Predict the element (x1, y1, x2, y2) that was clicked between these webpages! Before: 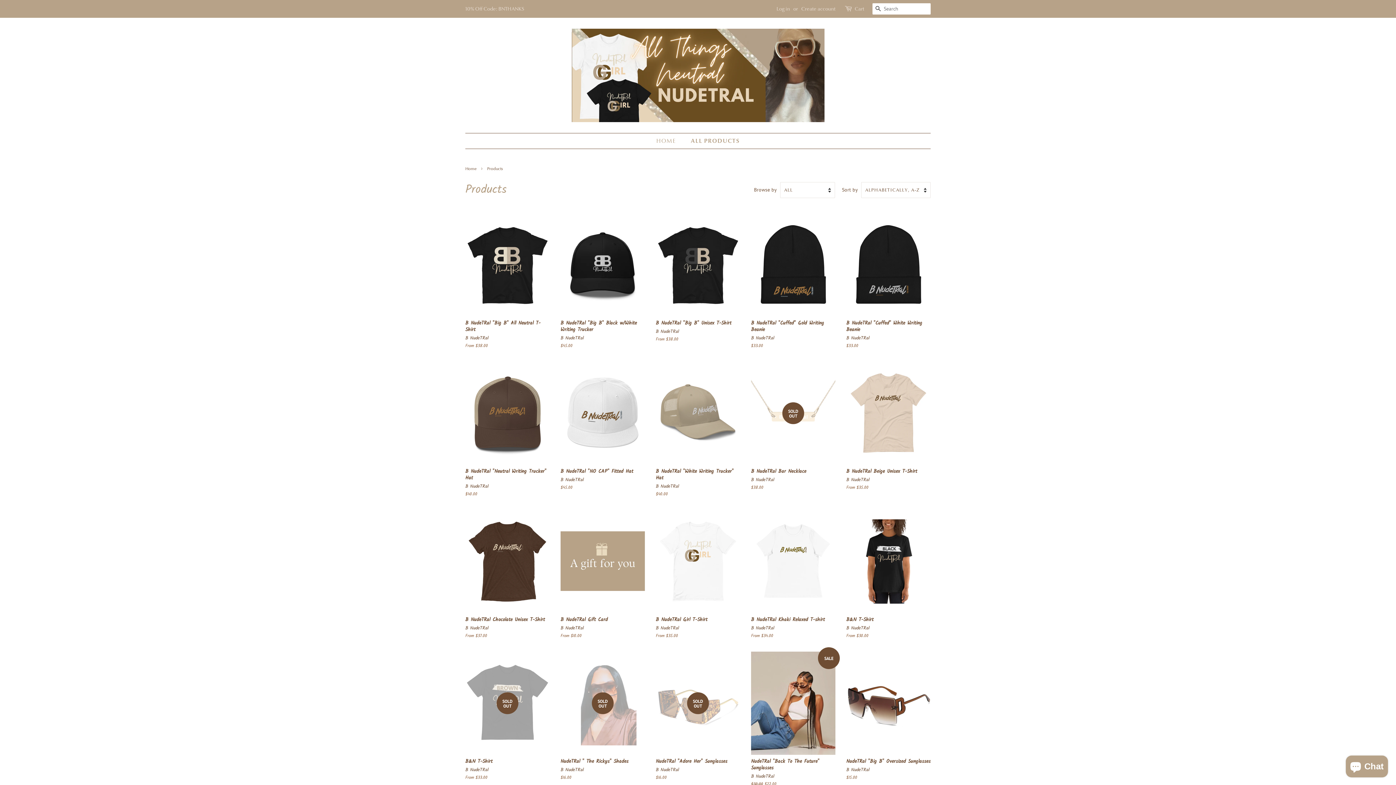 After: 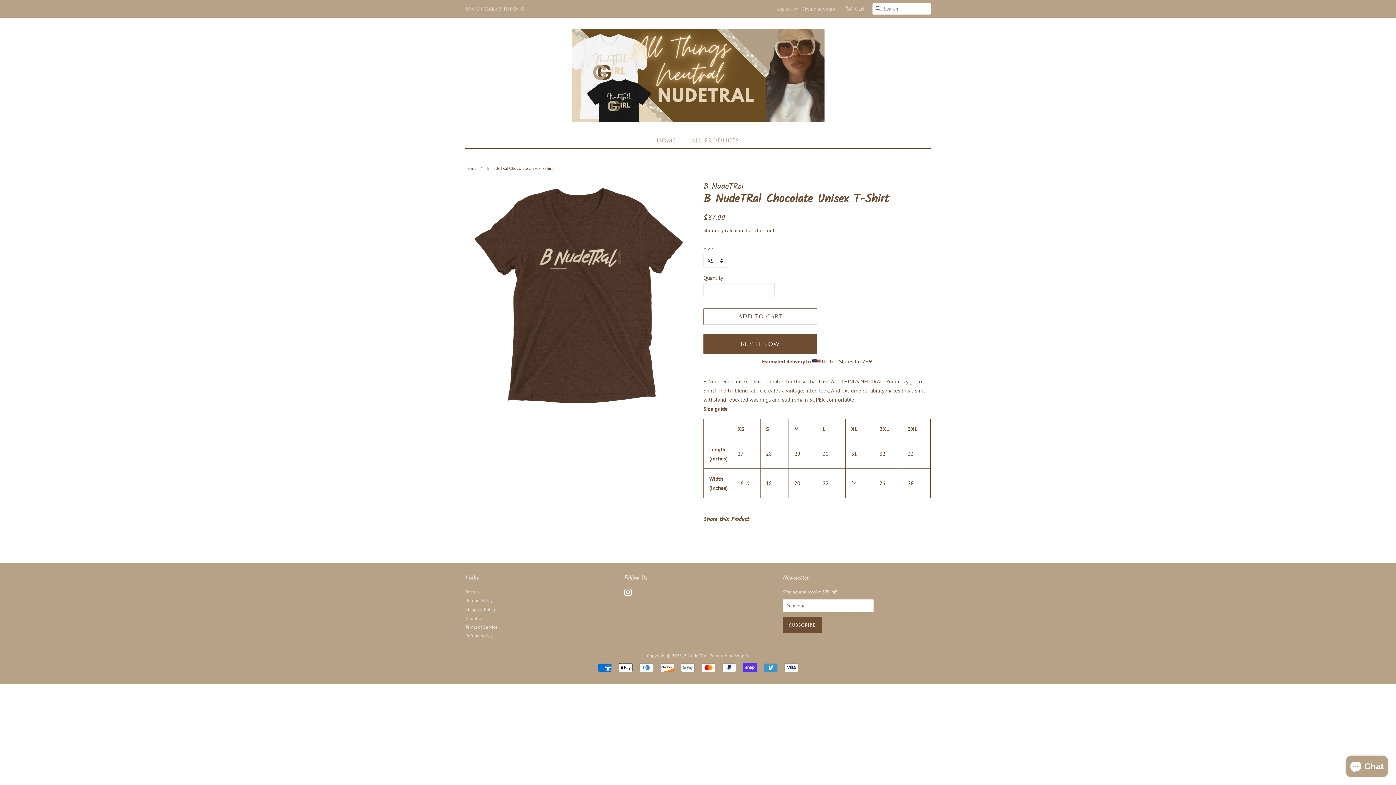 Action: bbox: (465, 510, 549, 652) label: B NudeTRal Chocolate Unisex T-Shirt

B NudeTRal

From $37.00